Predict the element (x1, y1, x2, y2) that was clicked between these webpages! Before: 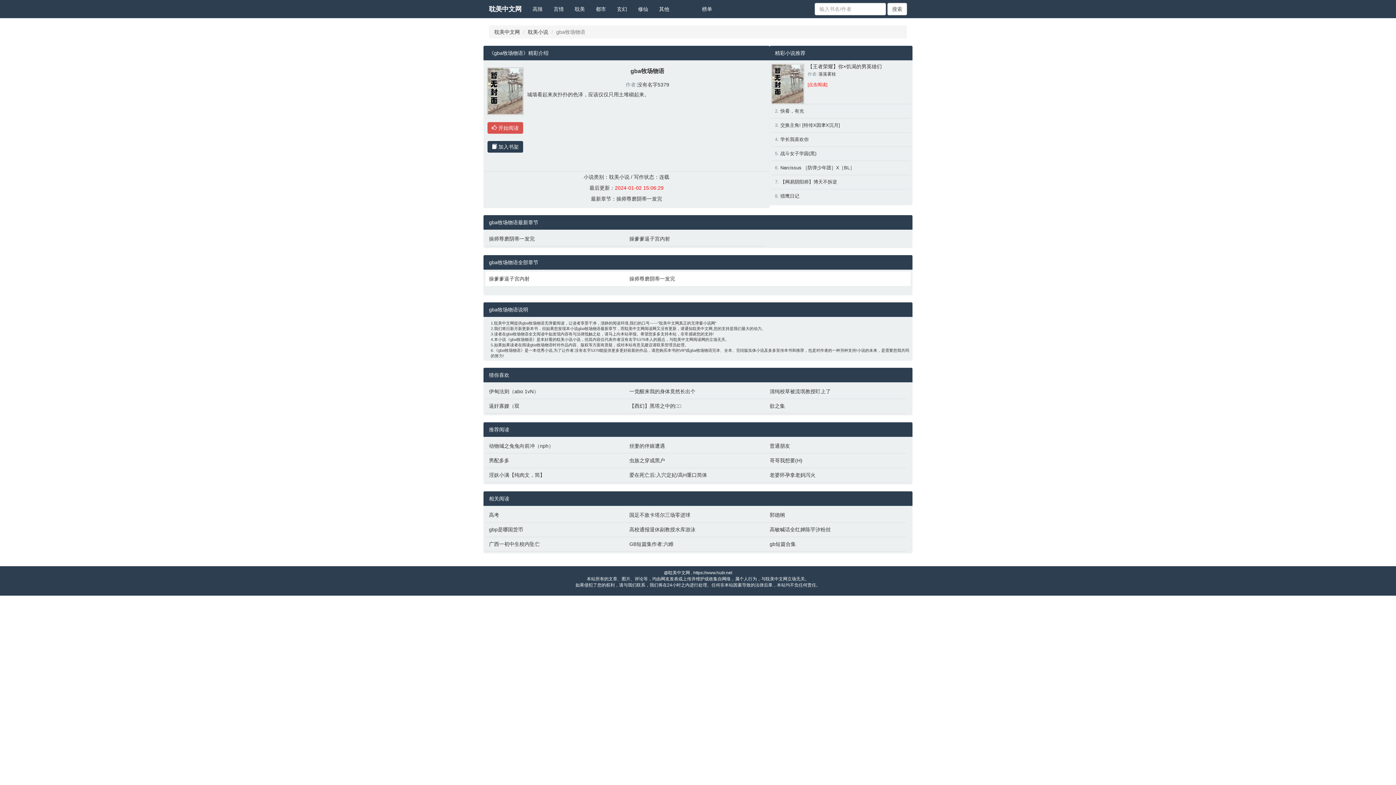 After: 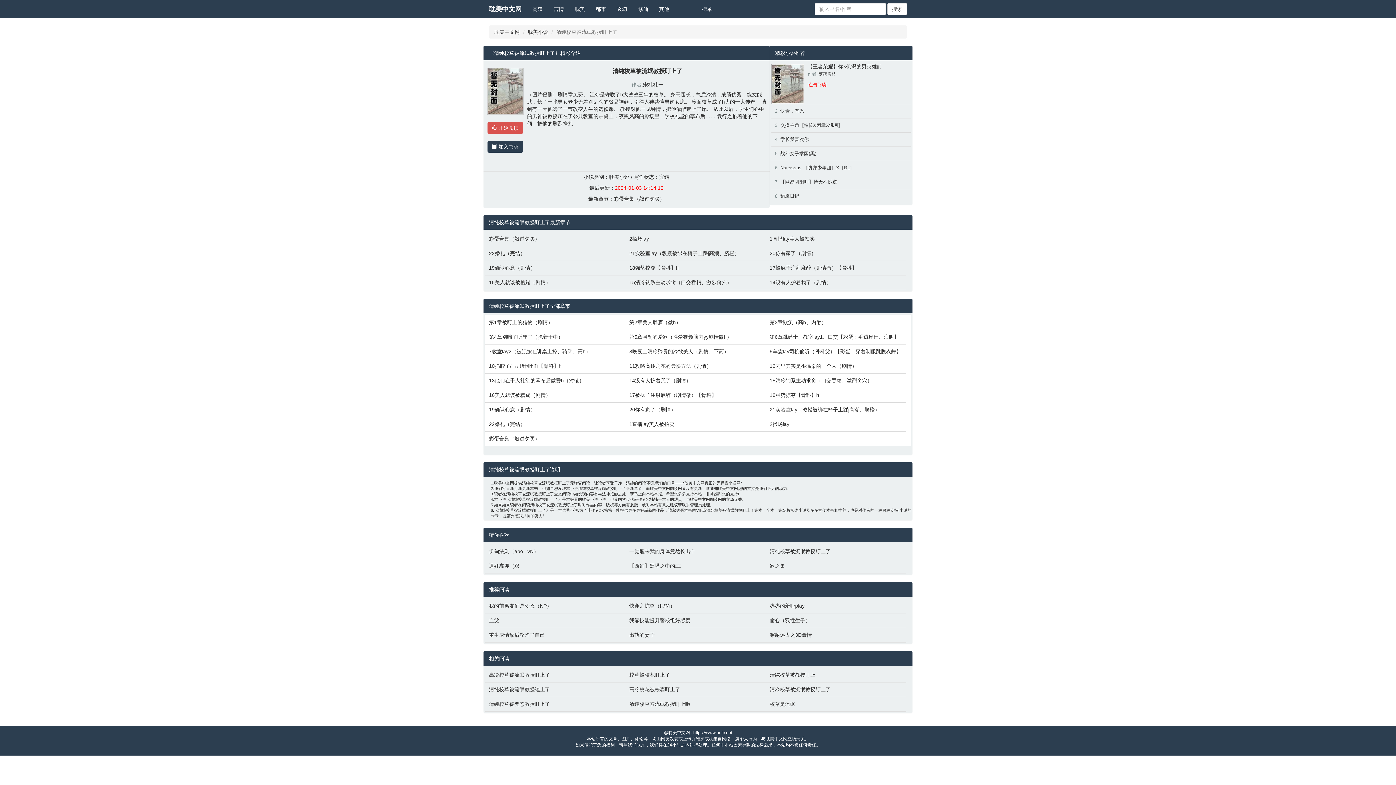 Action: label: 清纯校草被流氓教授盯上了 bbox: (769, 388, 903, 395)